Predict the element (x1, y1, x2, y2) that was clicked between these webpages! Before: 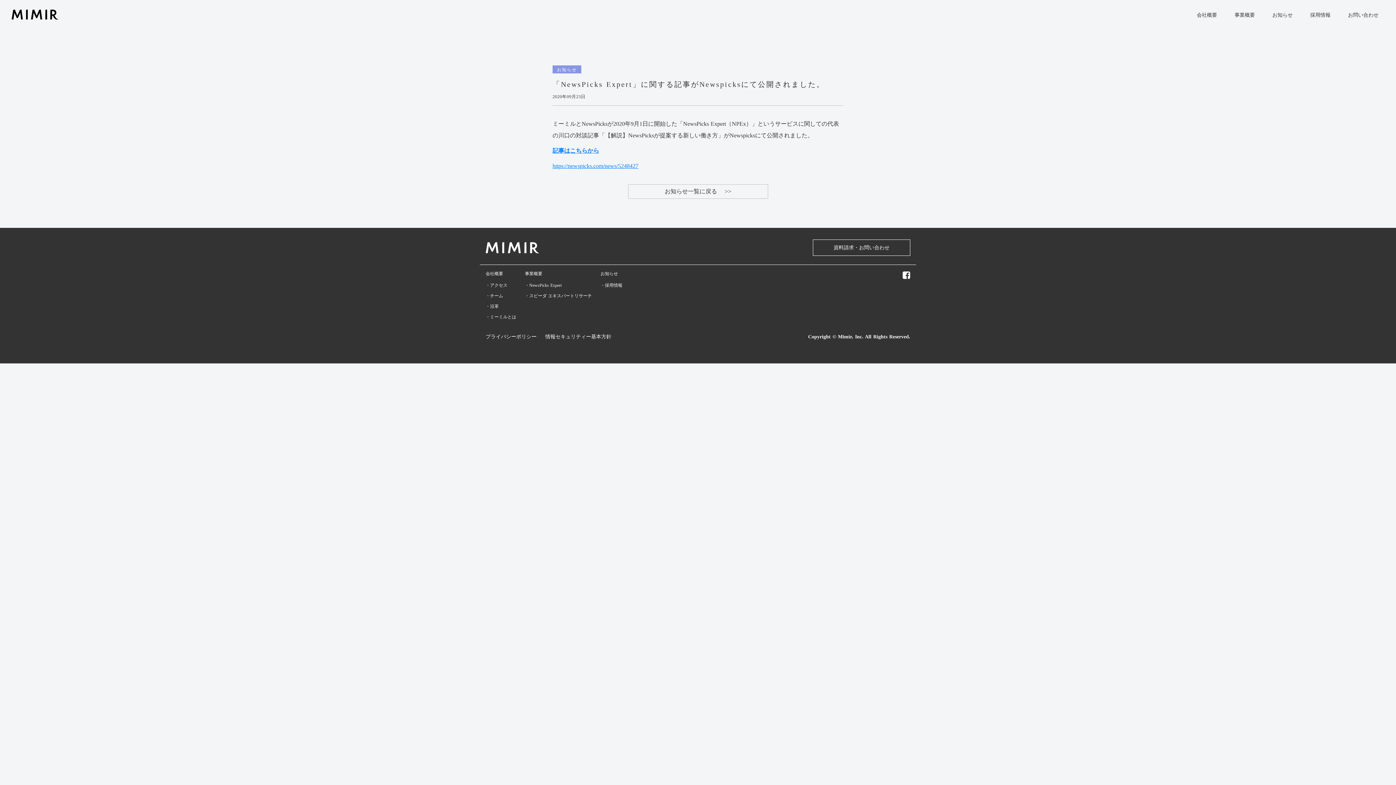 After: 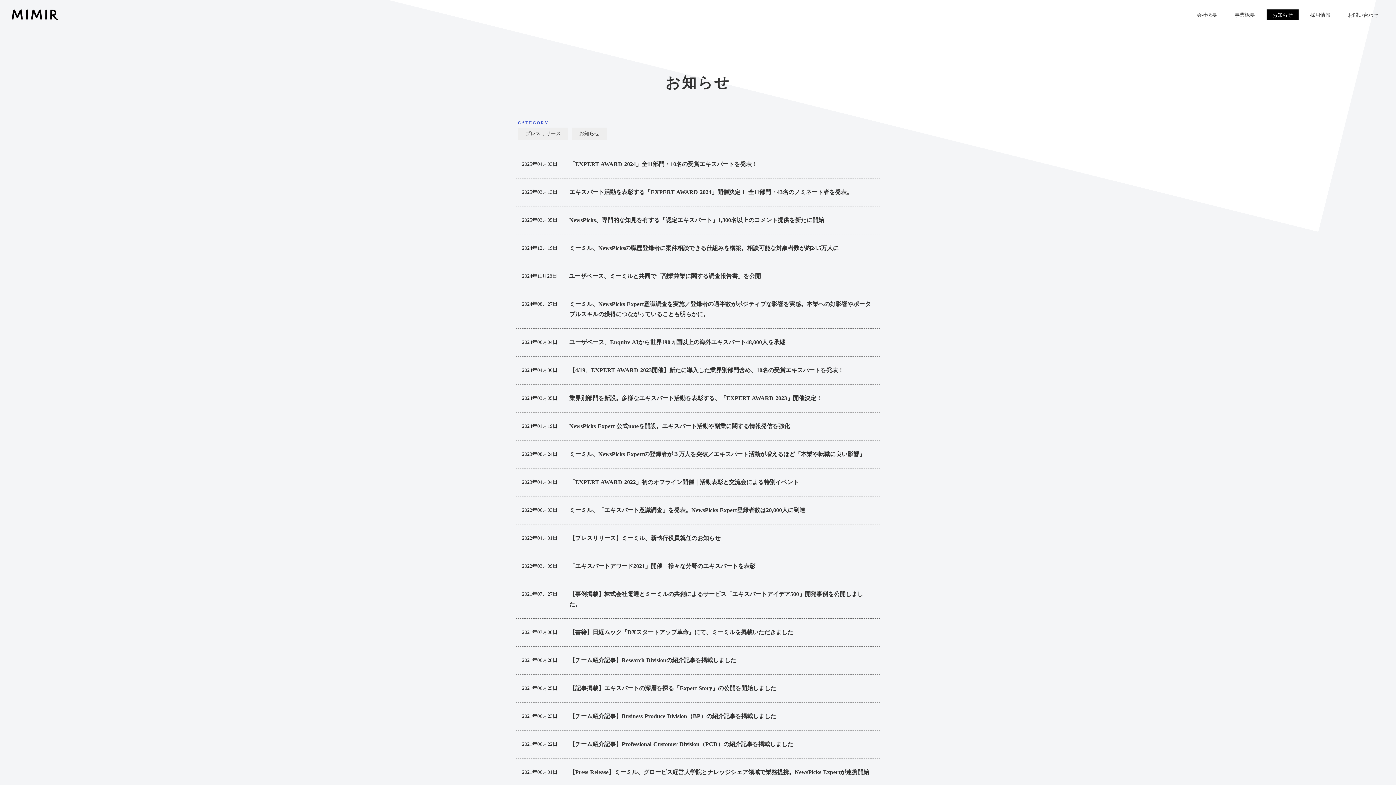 Action: label: お知らせ bbox: (1266, 9, 1298, 19)